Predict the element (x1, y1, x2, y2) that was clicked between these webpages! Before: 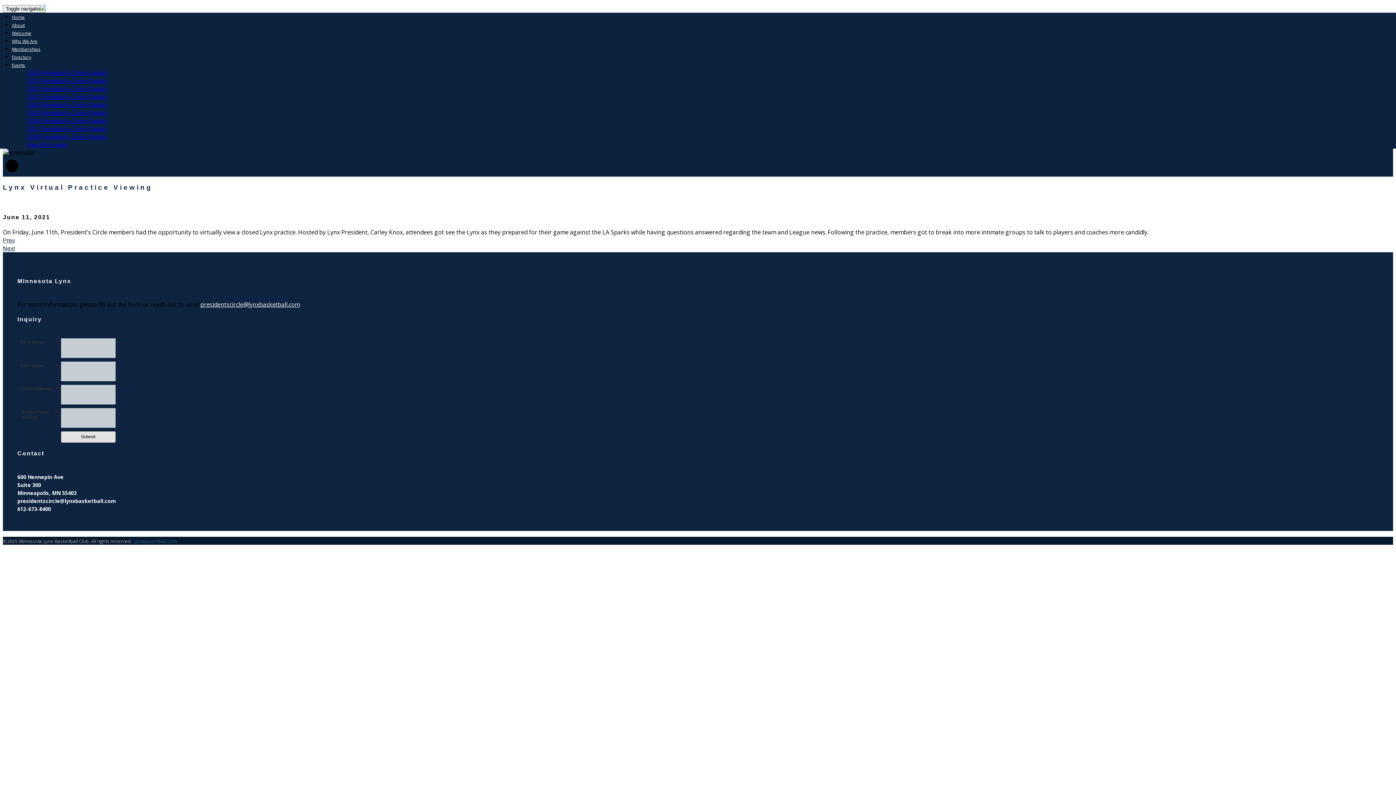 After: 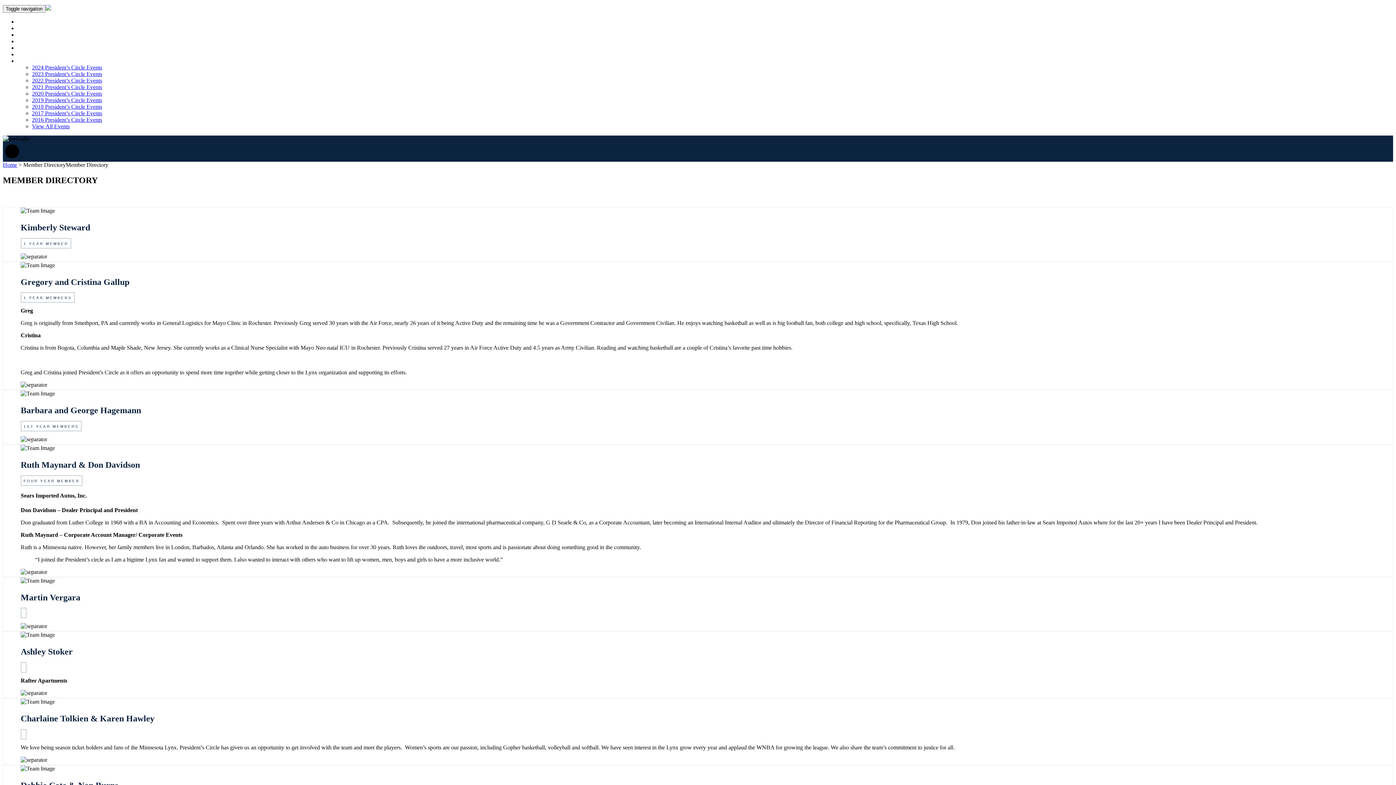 Action: label: Directory bbox: (12, 54, 31, 60)